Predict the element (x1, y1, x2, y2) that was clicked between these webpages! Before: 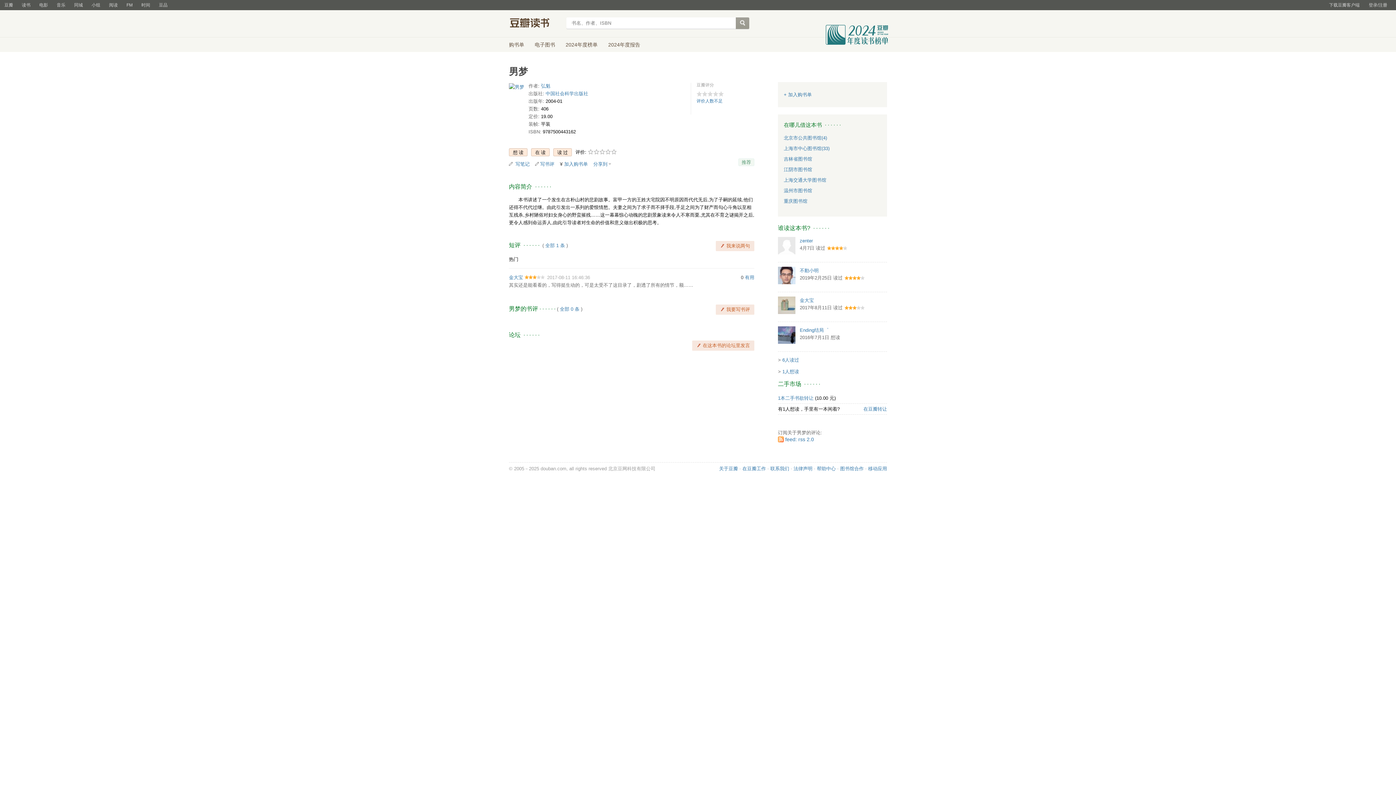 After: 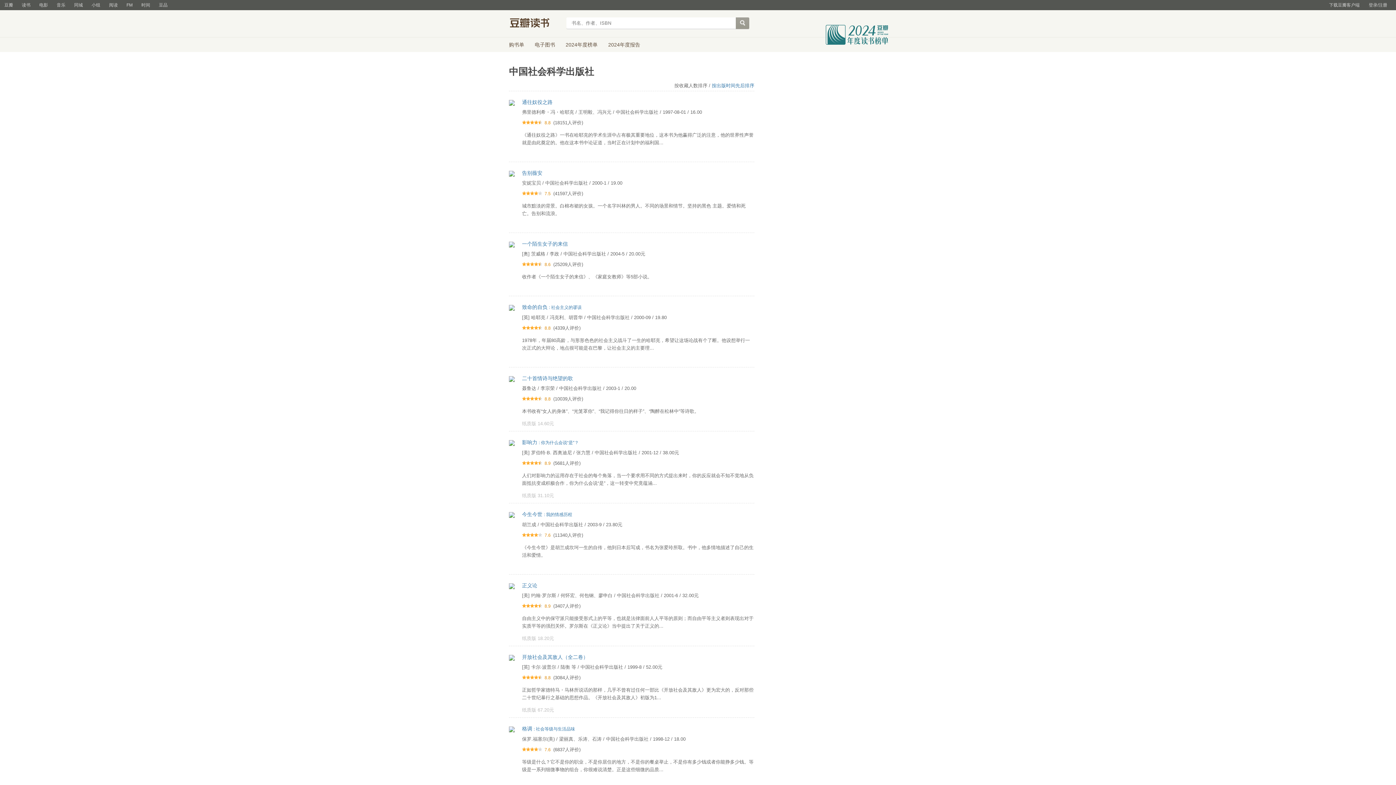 Action: bbox: (545, 90, 588, 96) label: 中国社会科学出版社